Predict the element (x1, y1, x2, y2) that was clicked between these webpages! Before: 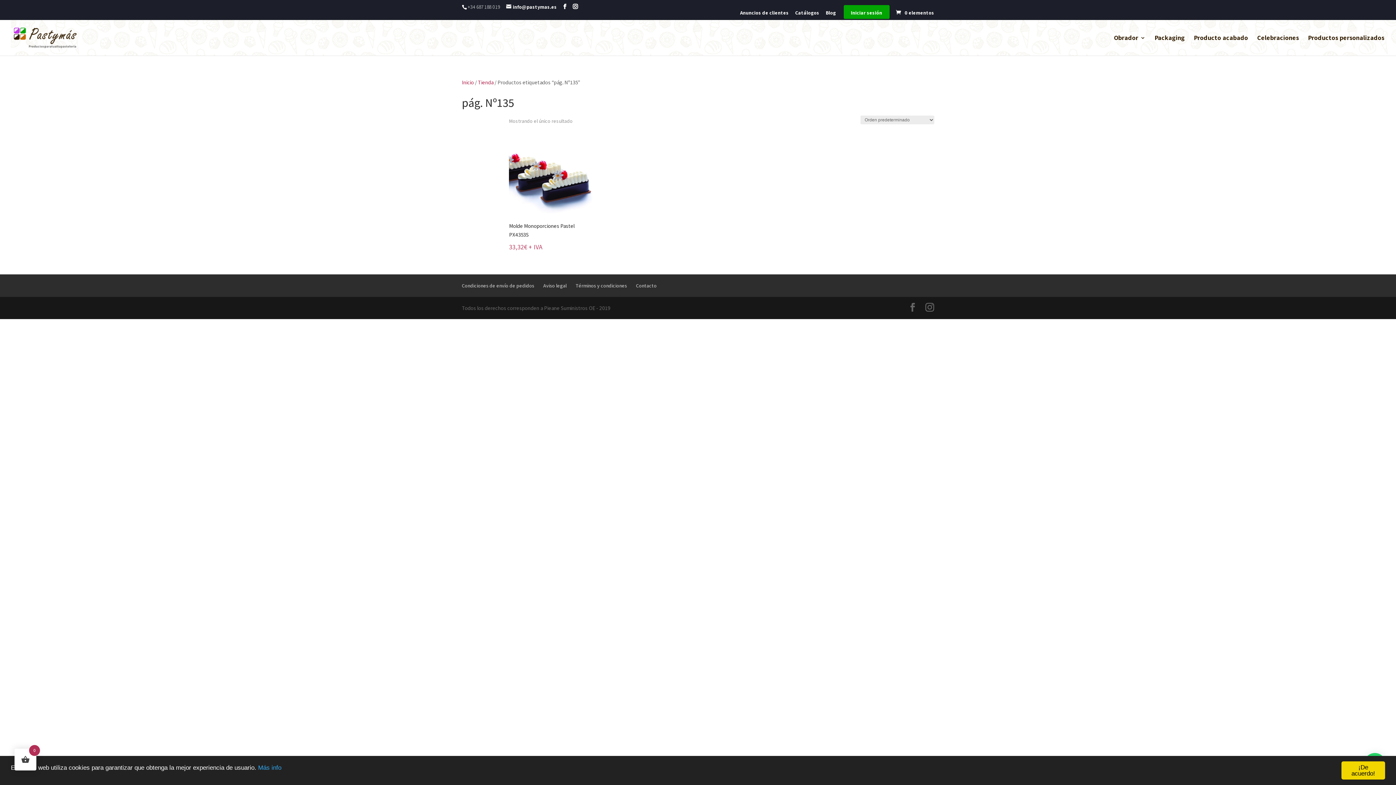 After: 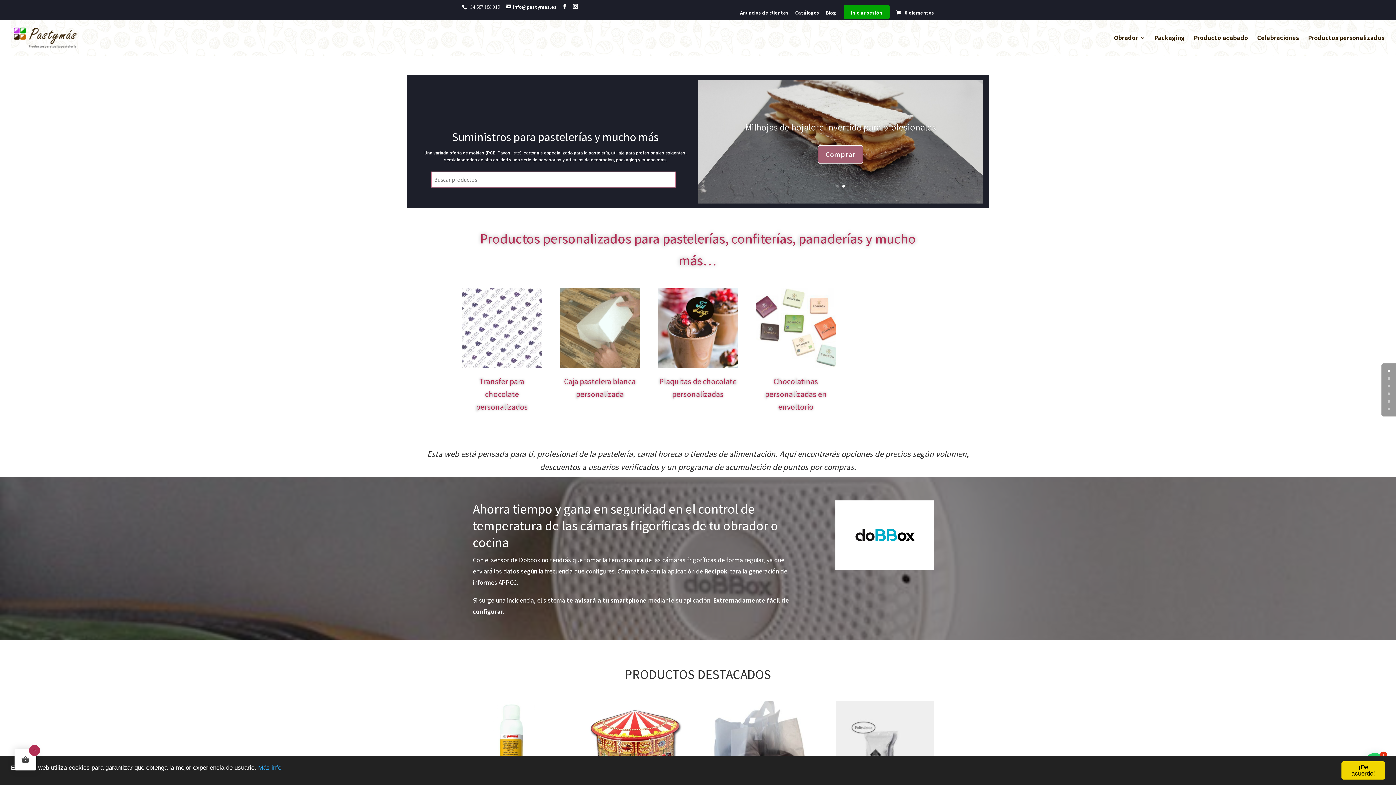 Action: label: Inicio bbox: (462, 78, 474, 85)